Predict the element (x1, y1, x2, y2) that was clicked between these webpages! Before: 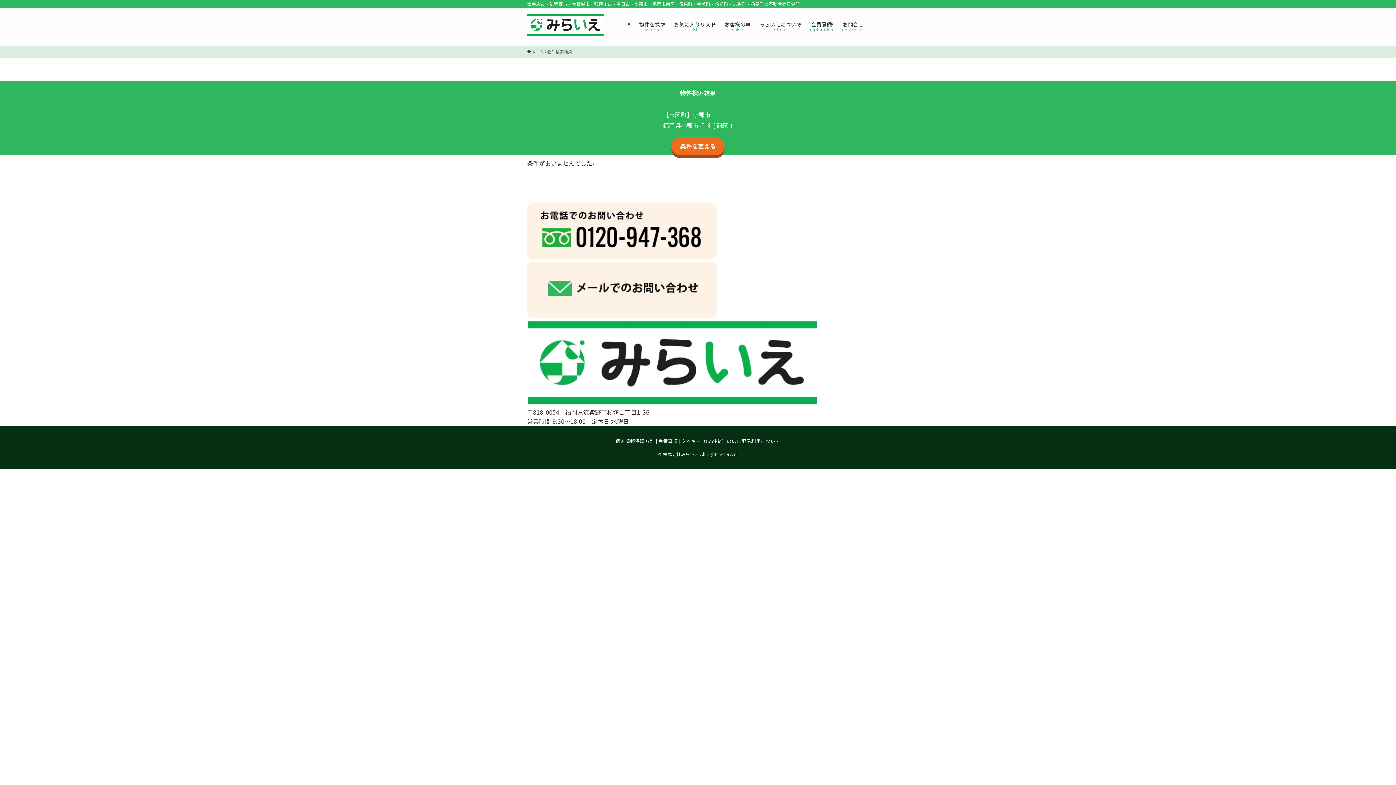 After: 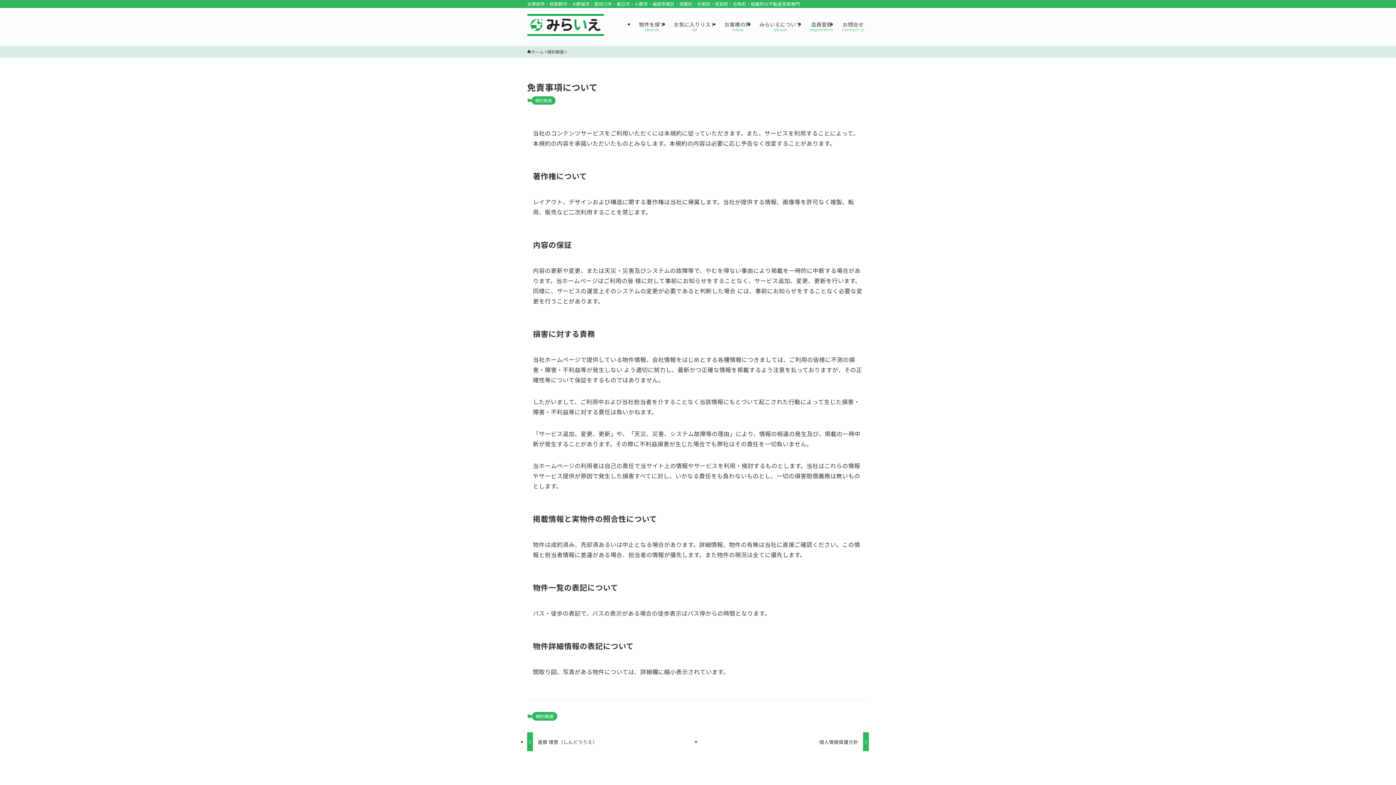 Action: label: 免責事項 bbox: (658, 437, 677, 444)